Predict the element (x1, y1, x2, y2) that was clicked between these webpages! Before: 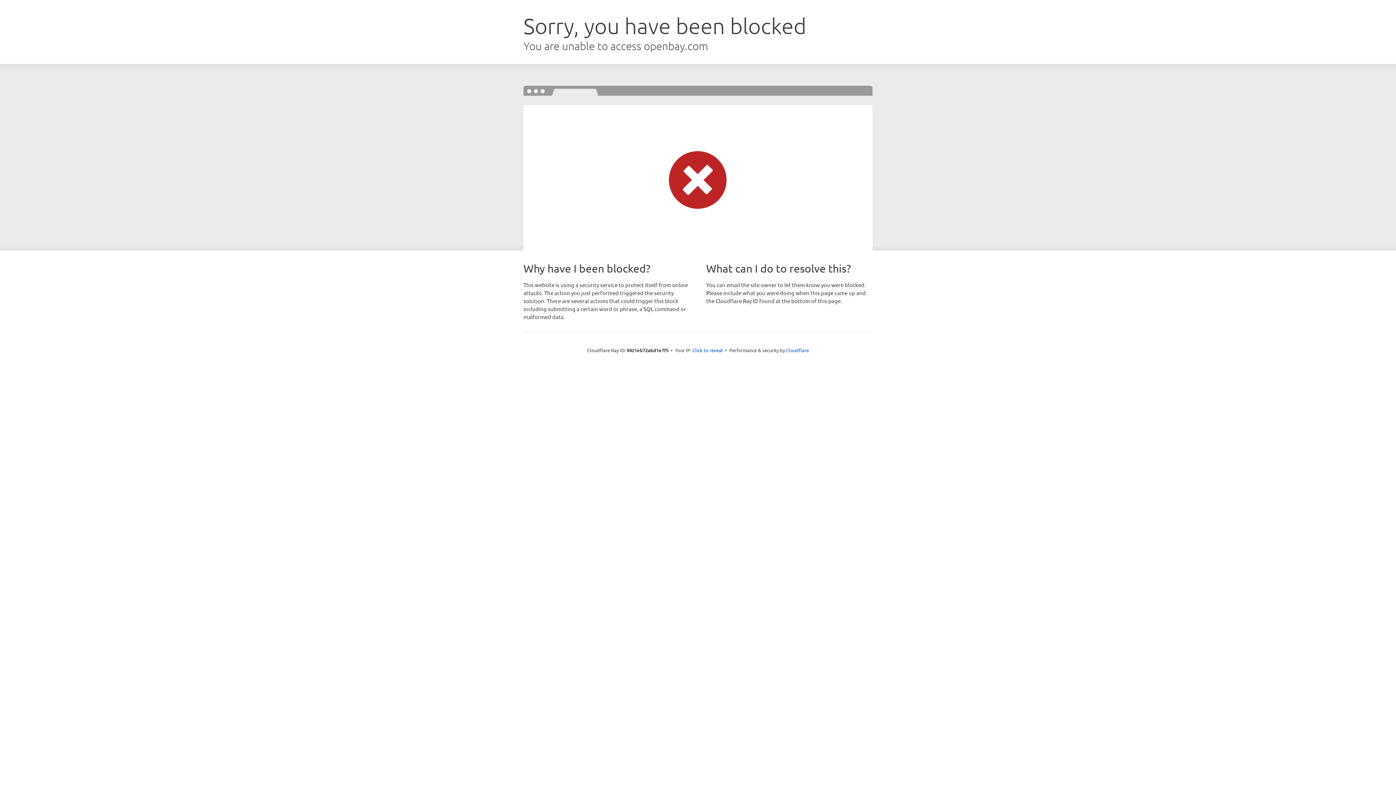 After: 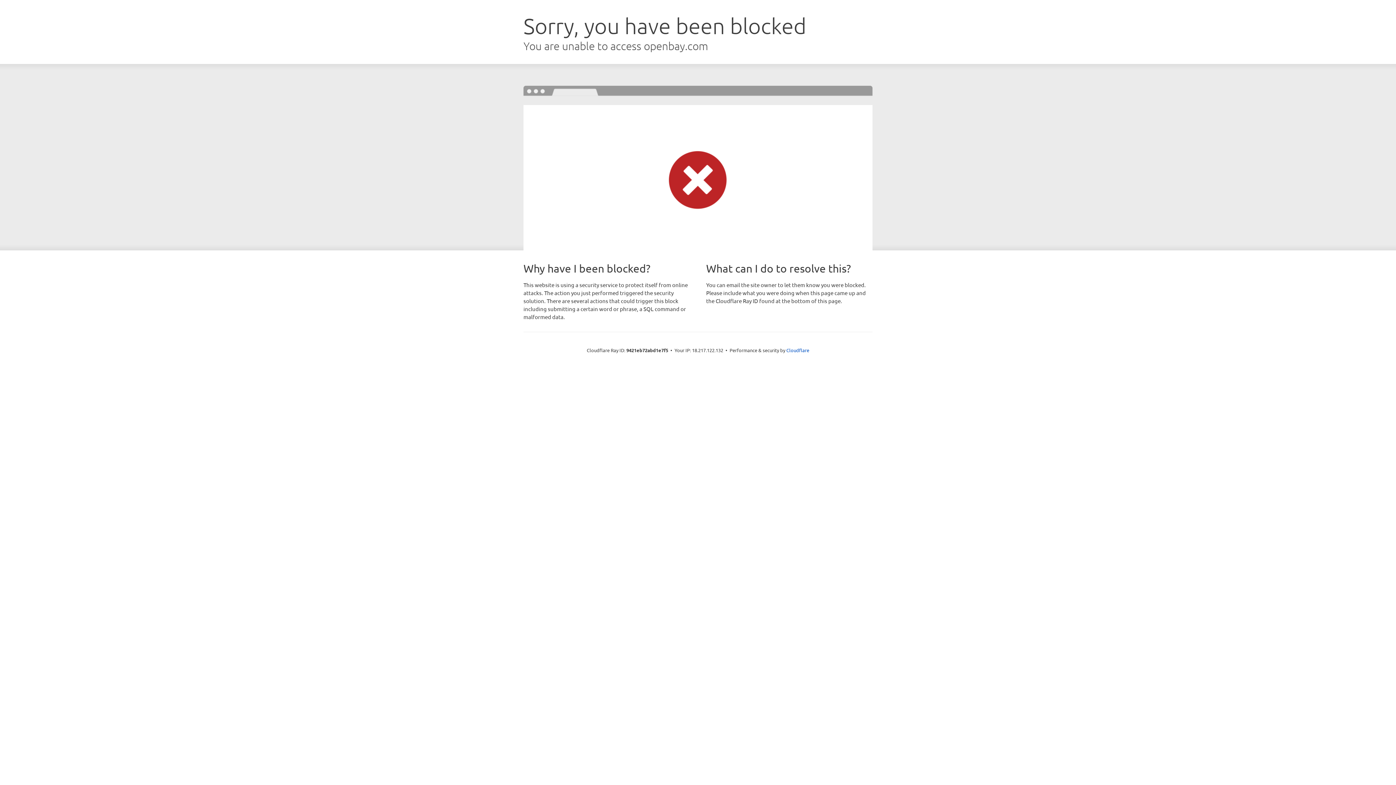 Action: label: Click to reveal bbox: (692, 346, 723, 353)